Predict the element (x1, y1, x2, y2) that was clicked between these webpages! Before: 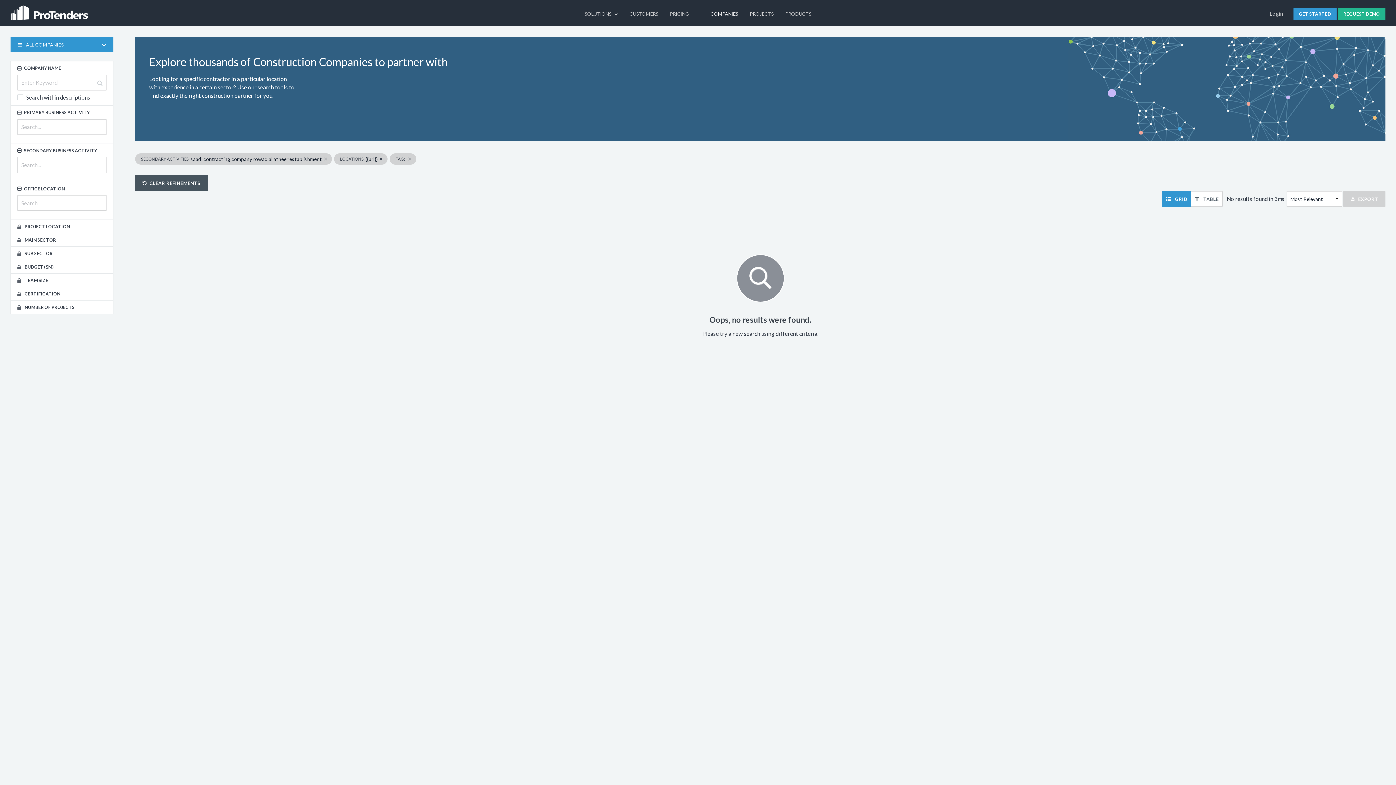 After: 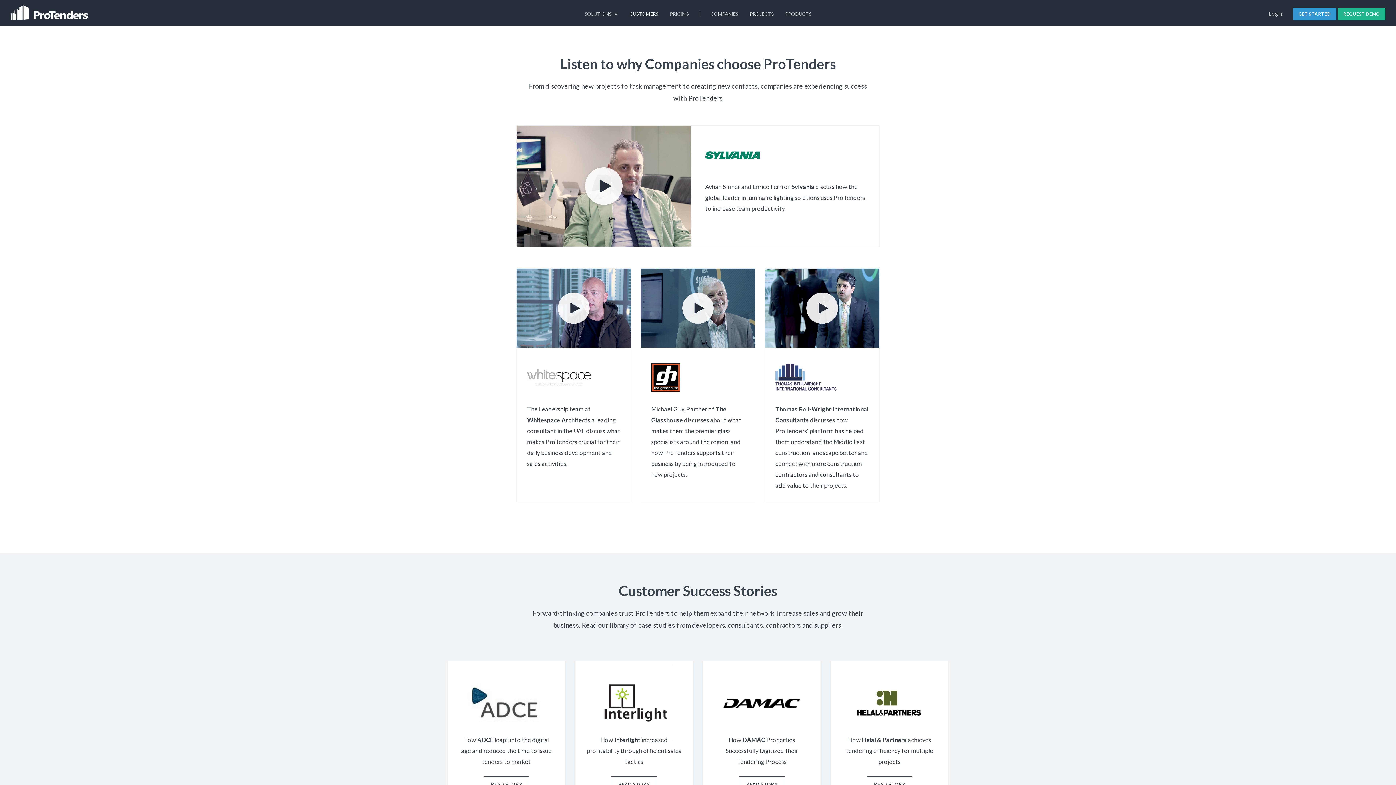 Action: label: CUSTOMERS bbox: (624, 0, 663, 26)